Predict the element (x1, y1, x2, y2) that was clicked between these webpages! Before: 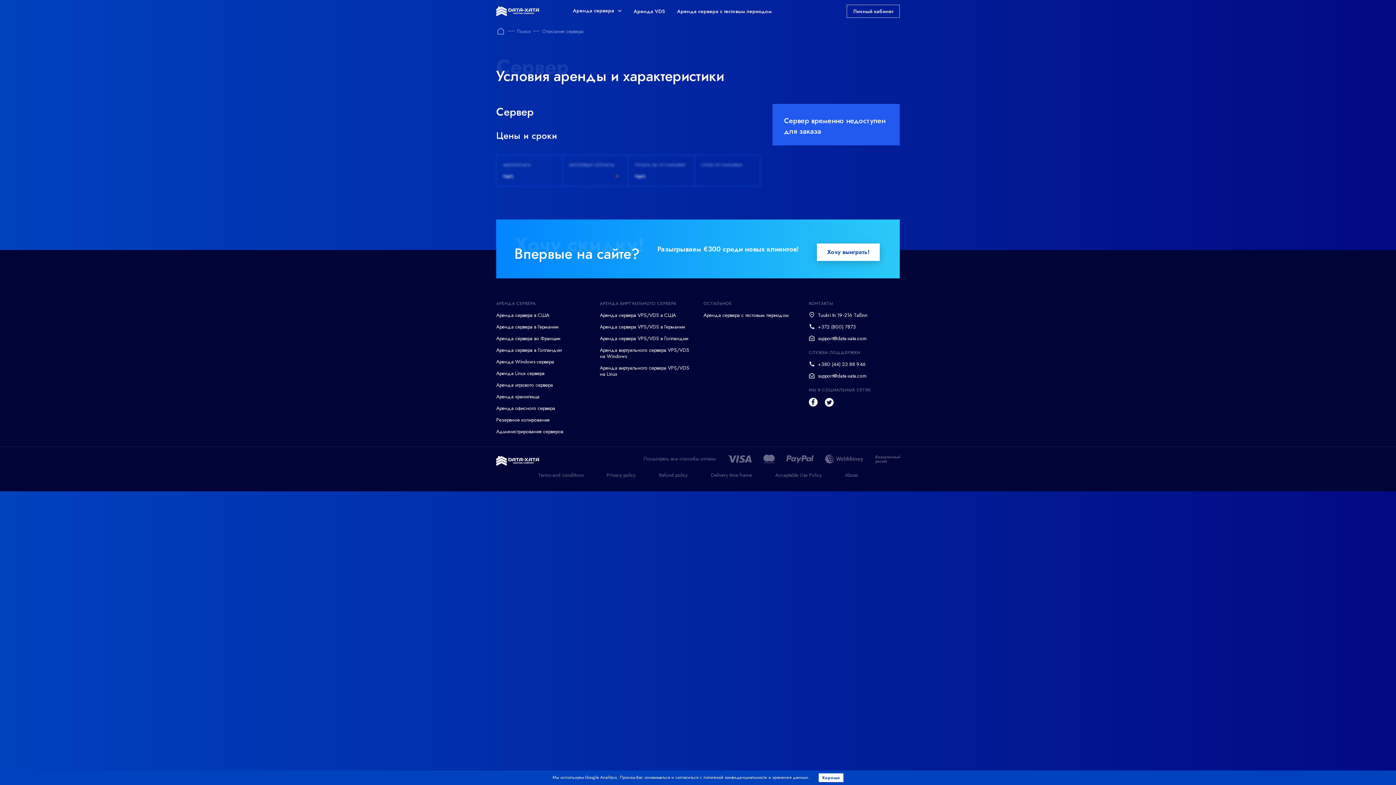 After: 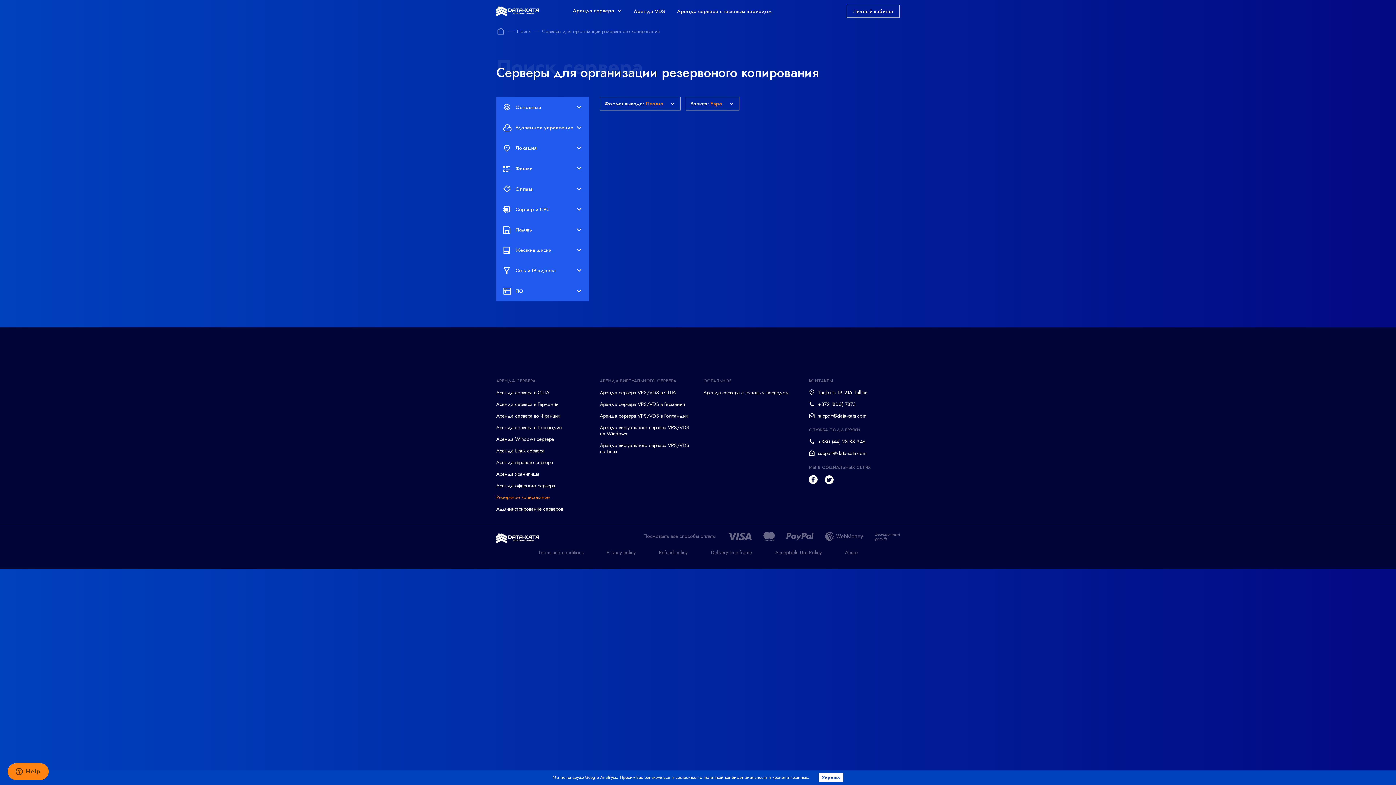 Action: bbox: (496, 416, 549, 423) label: Резервное копирование